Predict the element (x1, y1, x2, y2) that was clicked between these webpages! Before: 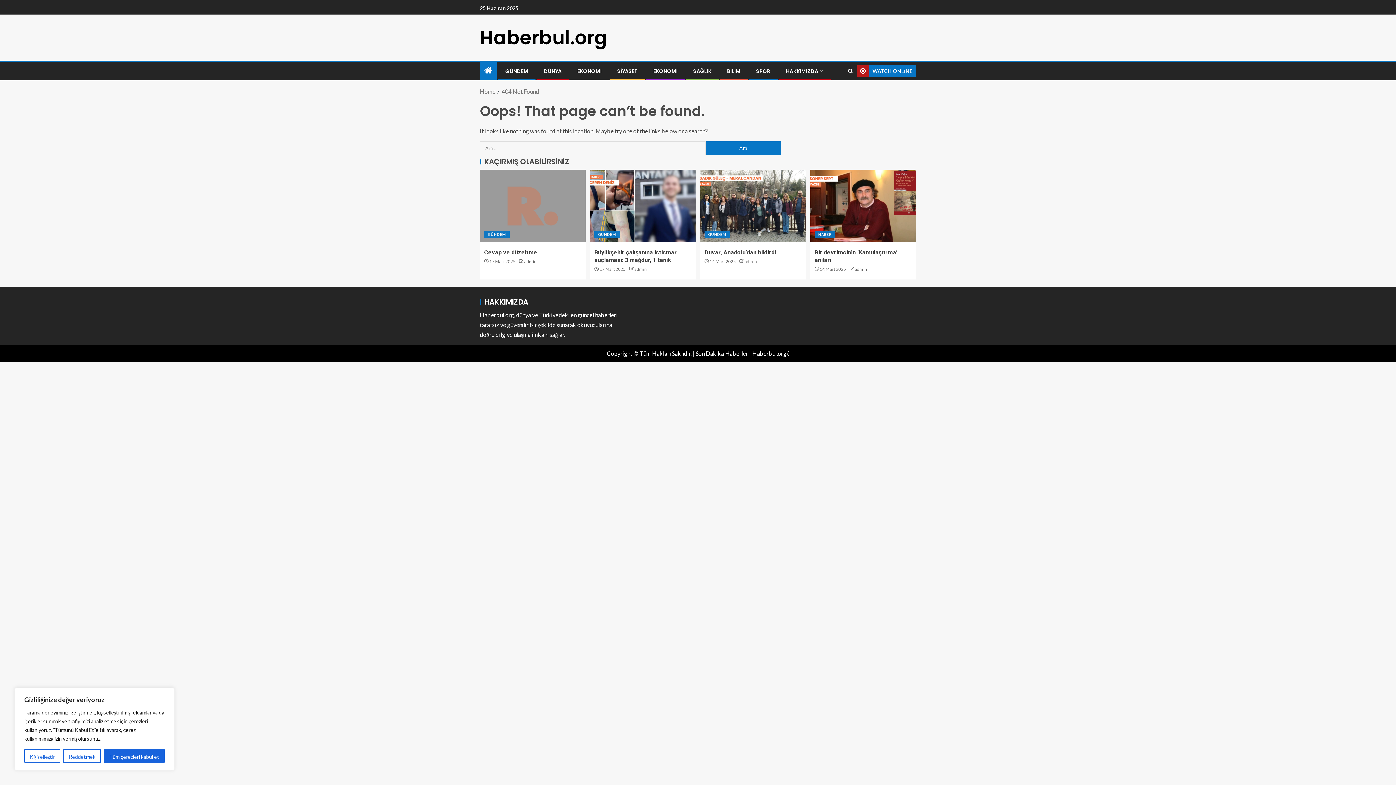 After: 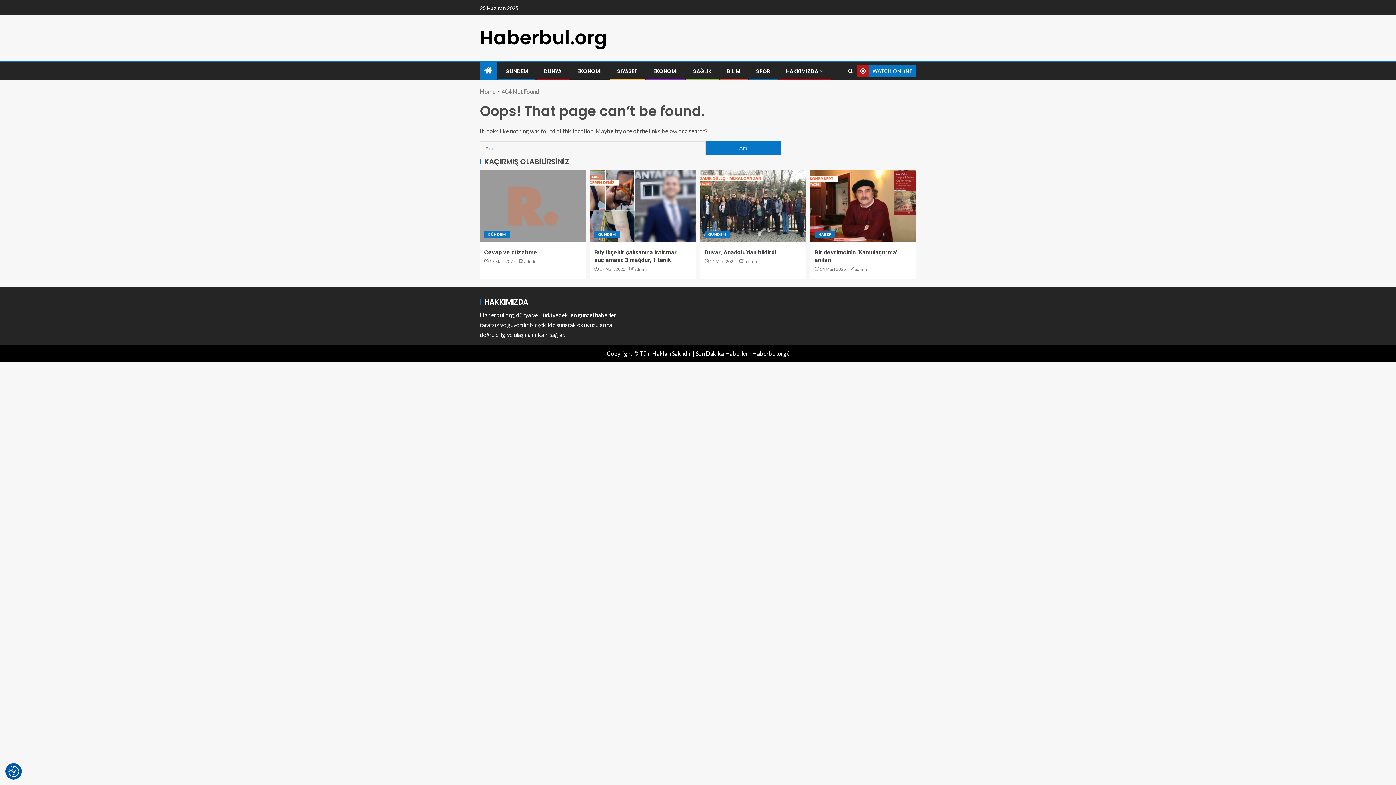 Action: bbox: (103, 749, 164, 763) label: Tüm çerezleri kabul et